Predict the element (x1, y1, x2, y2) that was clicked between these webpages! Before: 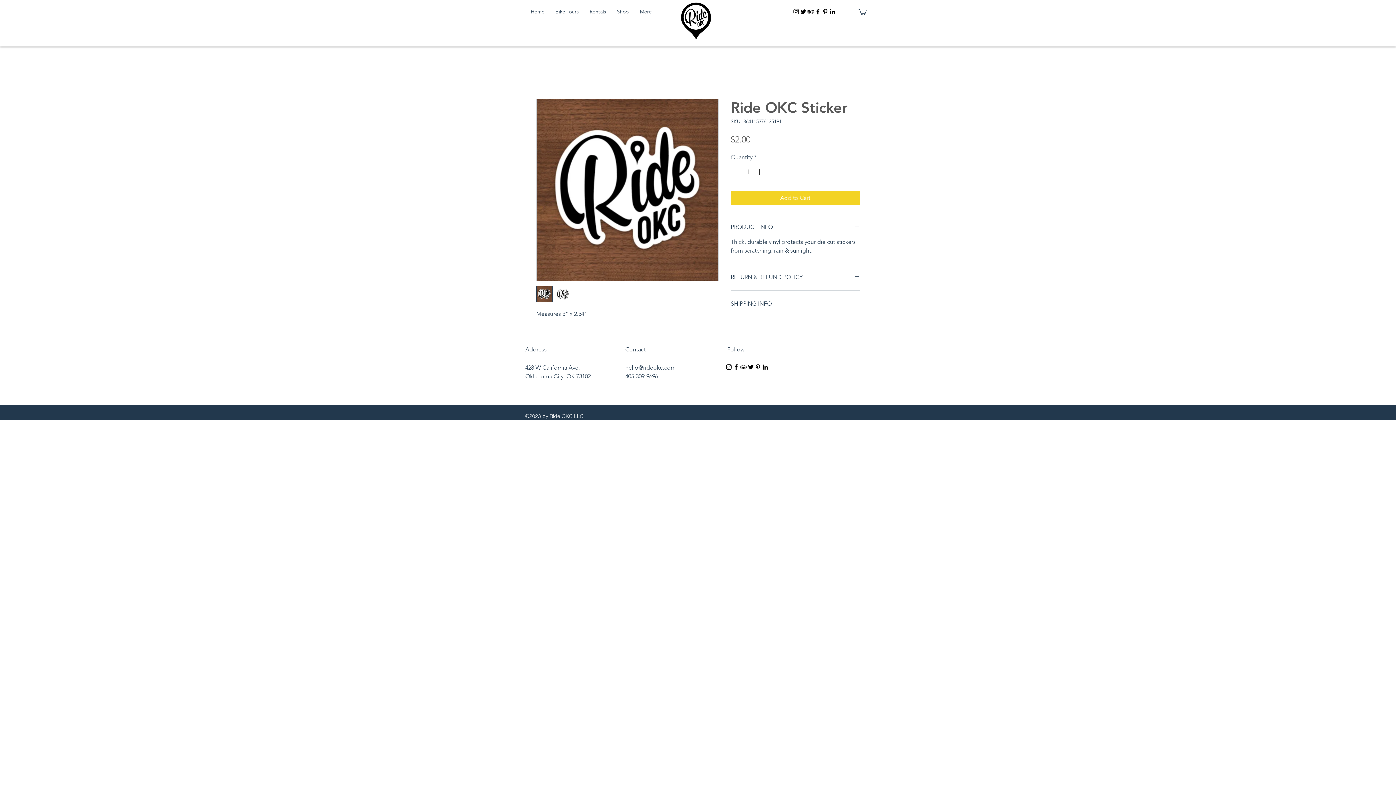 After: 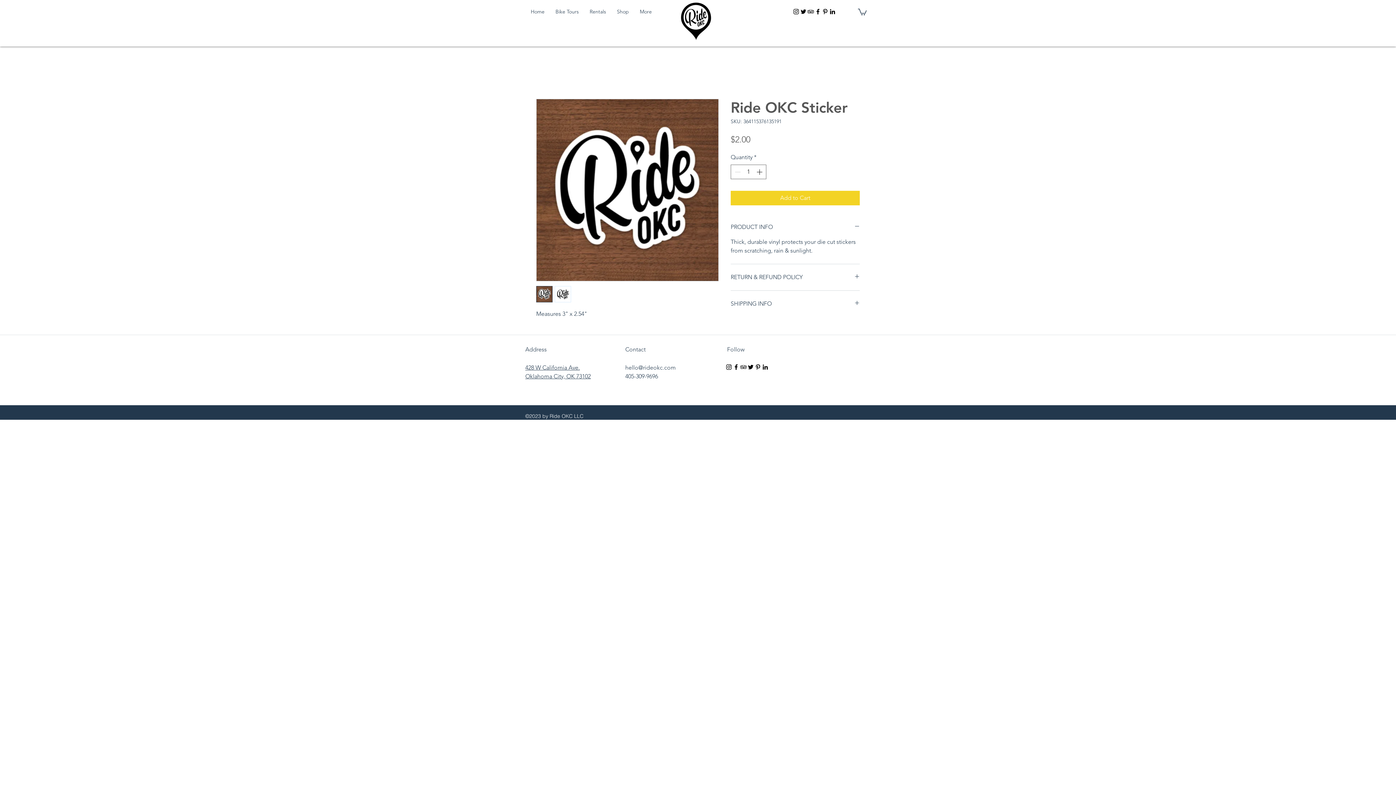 Action: bbox: (554, 286, 571, 302)